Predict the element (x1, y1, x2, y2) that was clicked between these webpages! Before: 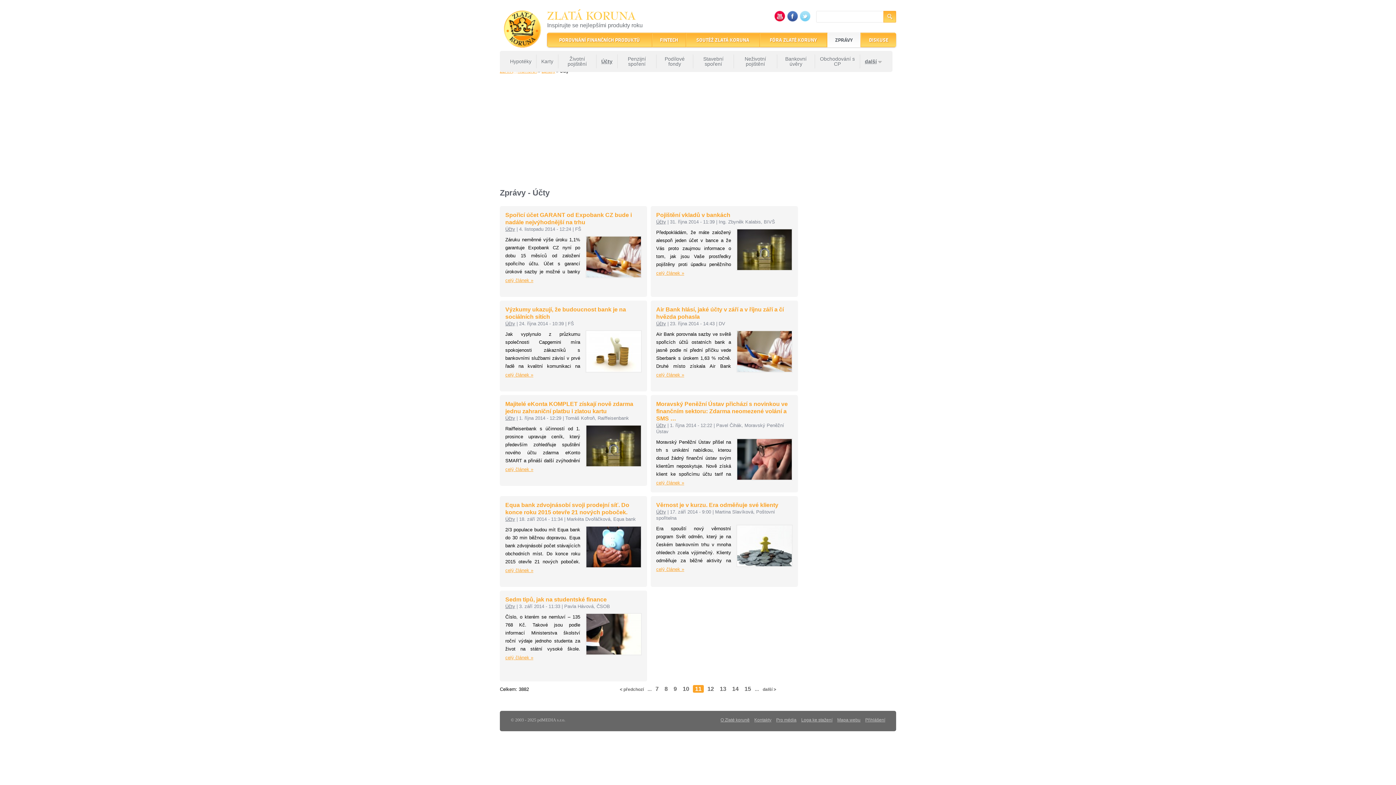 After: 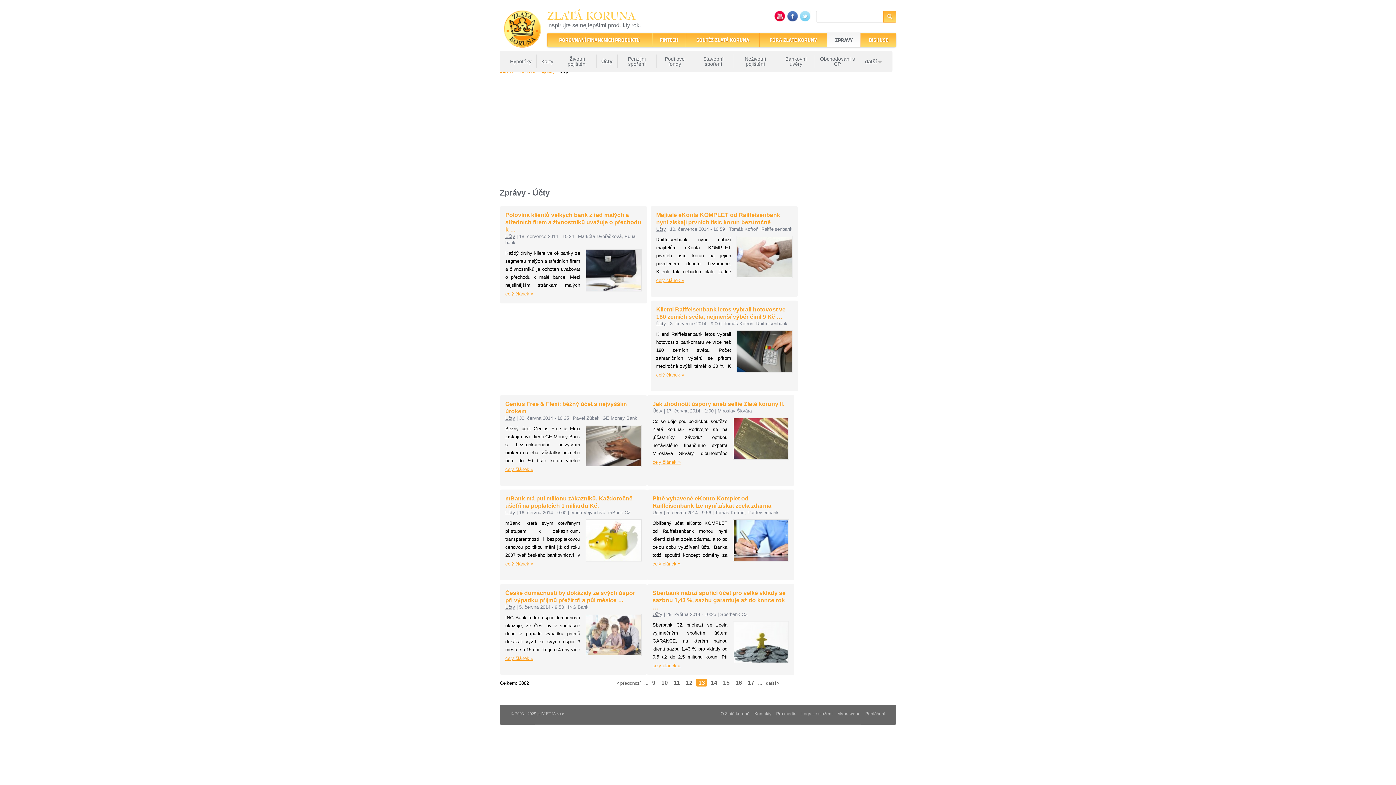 Action: bbox: (717, 685, 728, 693) label: 13